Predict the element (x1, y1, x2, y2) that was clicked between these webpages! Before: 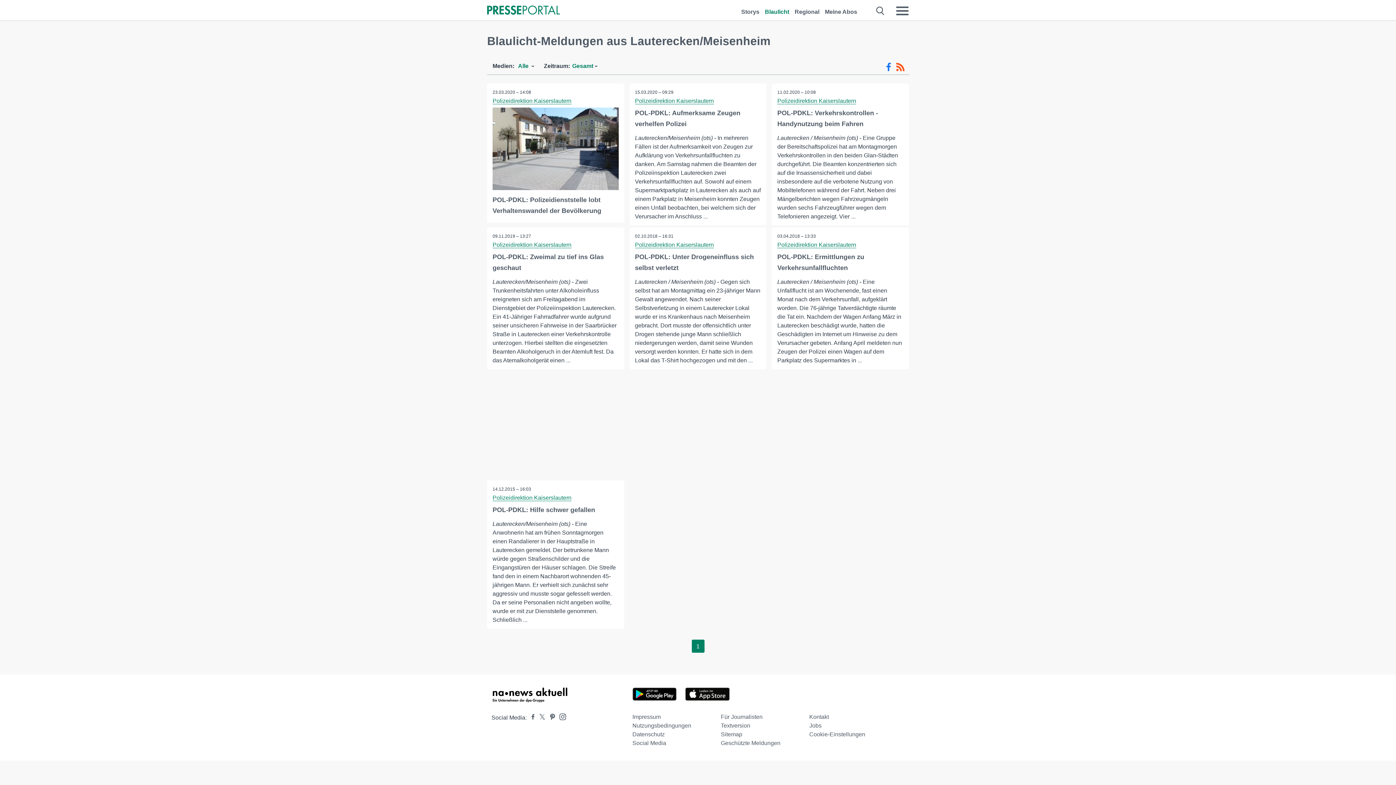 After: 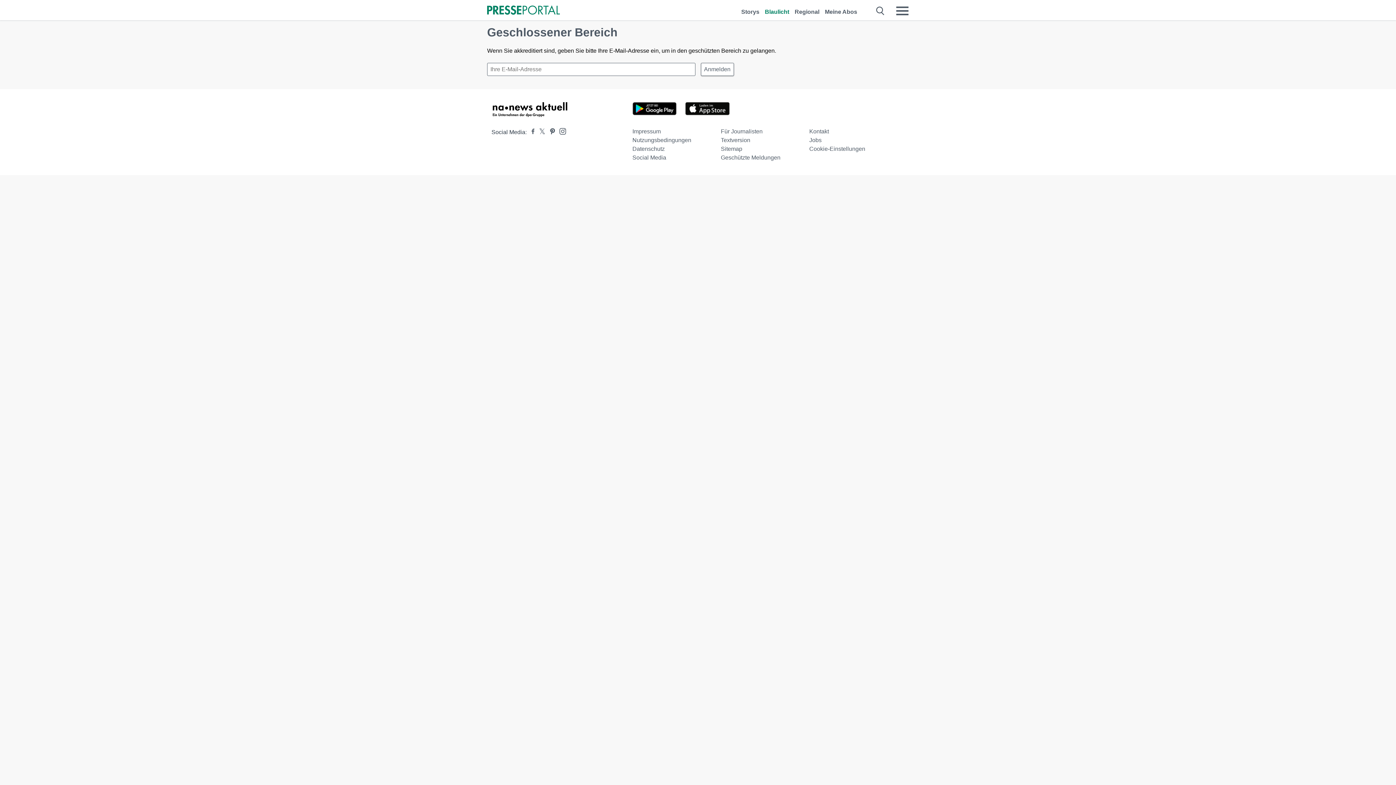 Action: label: Geschützte Meldungen bbox: (721, 740, 780, 746)